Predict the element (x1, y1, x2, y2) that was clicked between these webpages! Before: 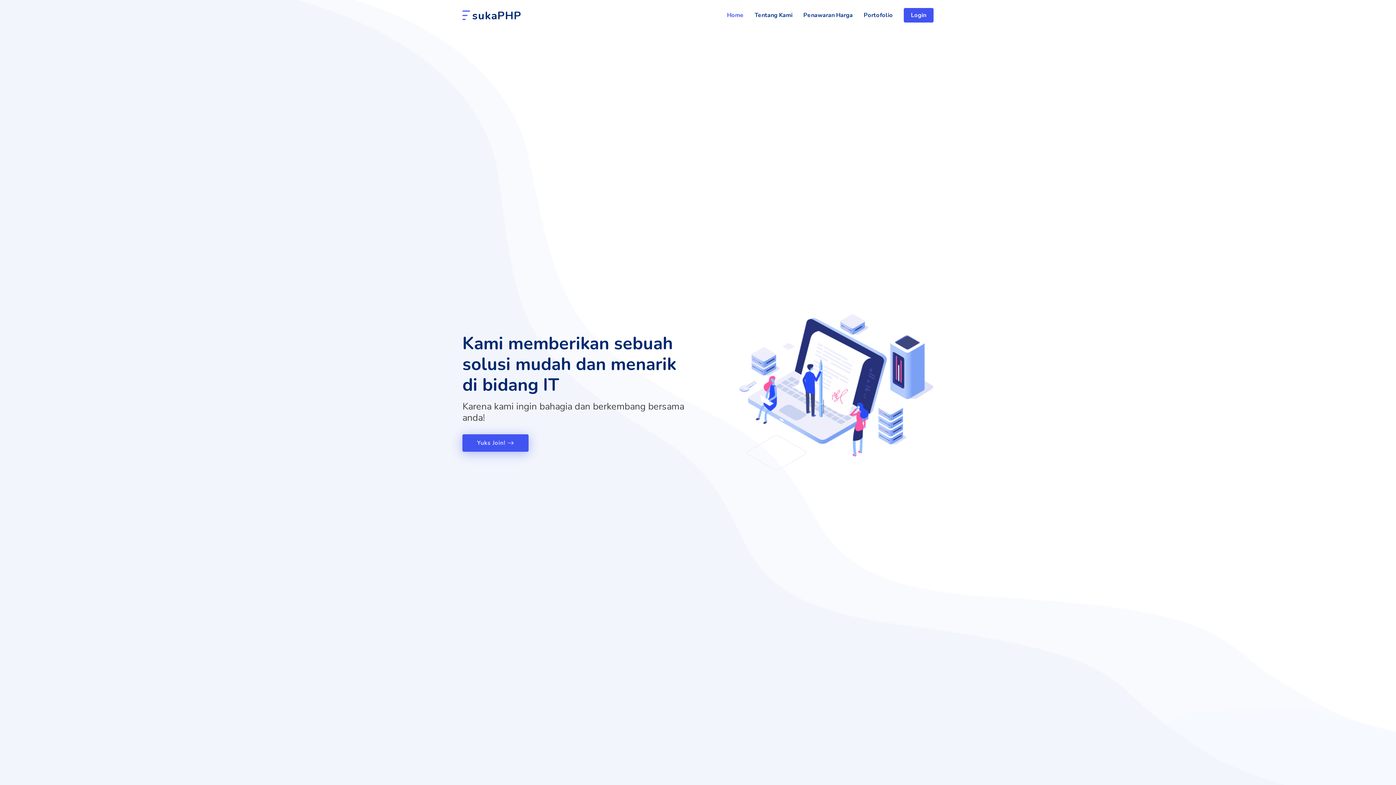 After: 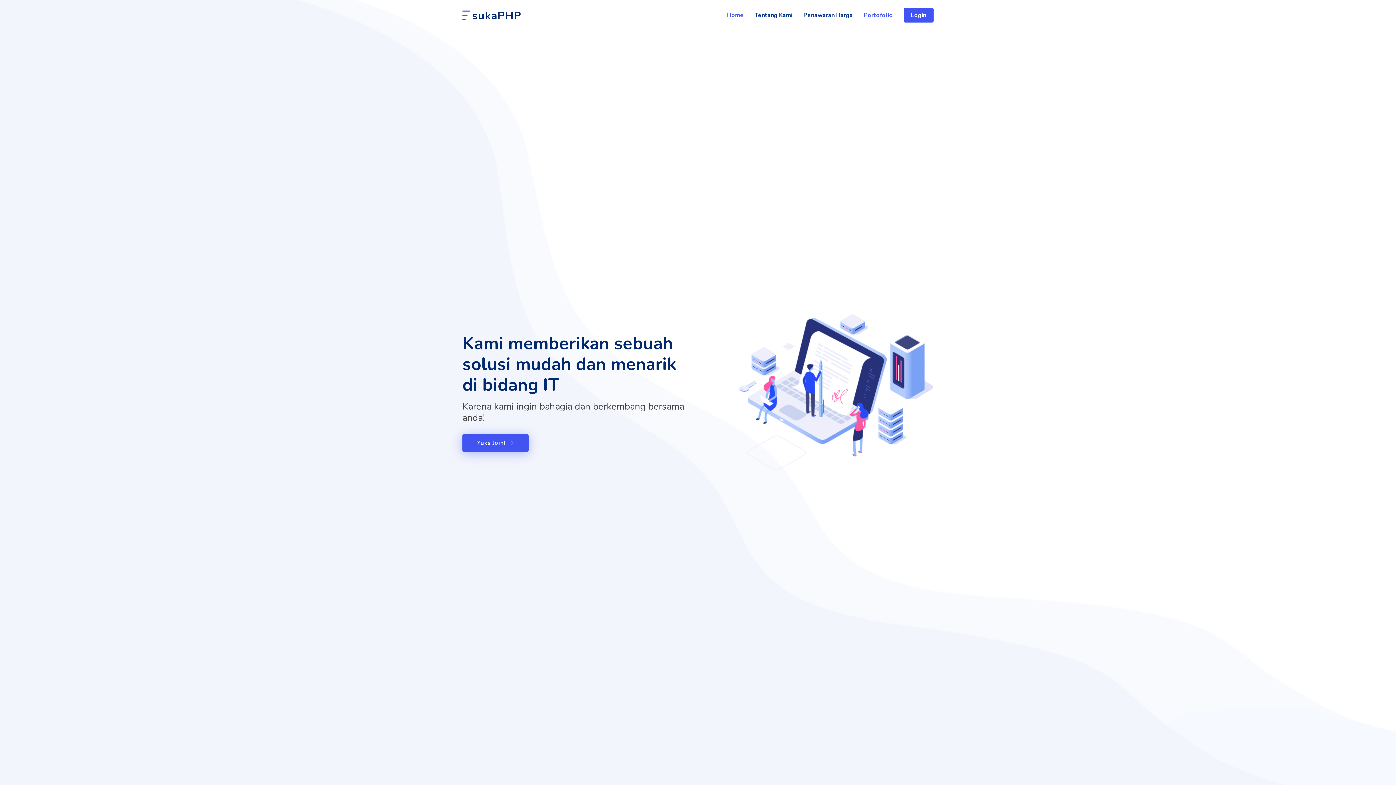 Action: bbox: (853, 7, 893, 23) label: Portofolio